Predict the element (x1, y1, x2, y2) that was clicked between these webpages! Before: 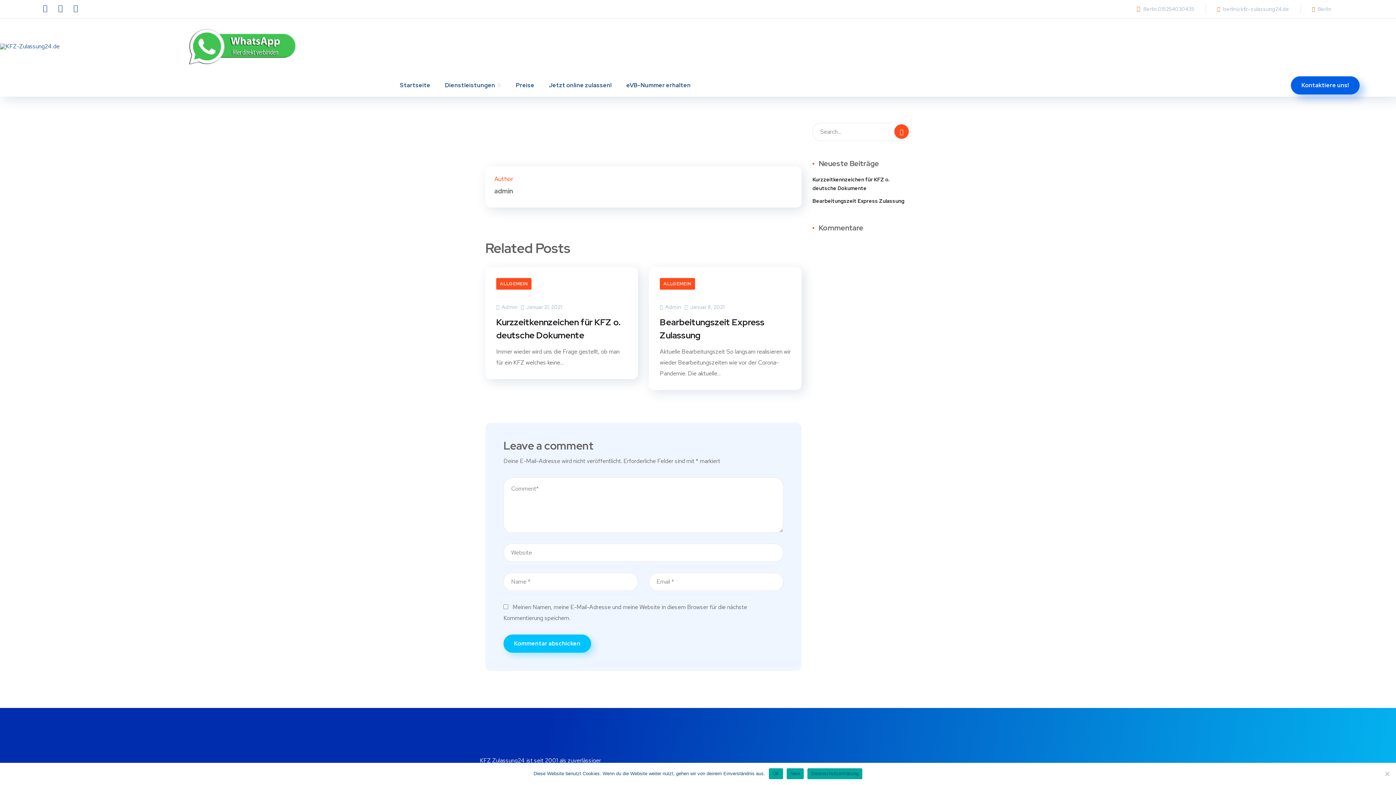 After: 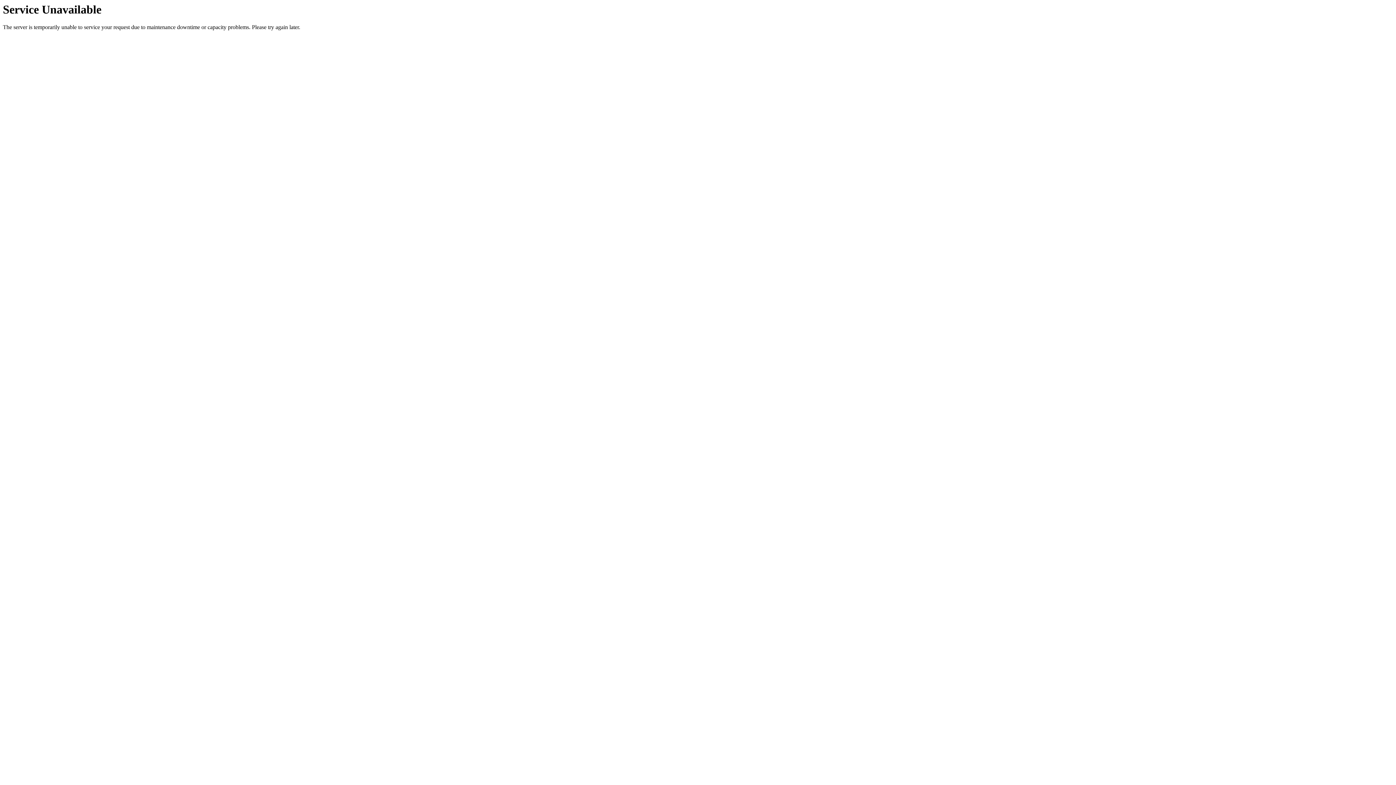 Action: label:  Admin bbox: (660, 303, 681, 310)